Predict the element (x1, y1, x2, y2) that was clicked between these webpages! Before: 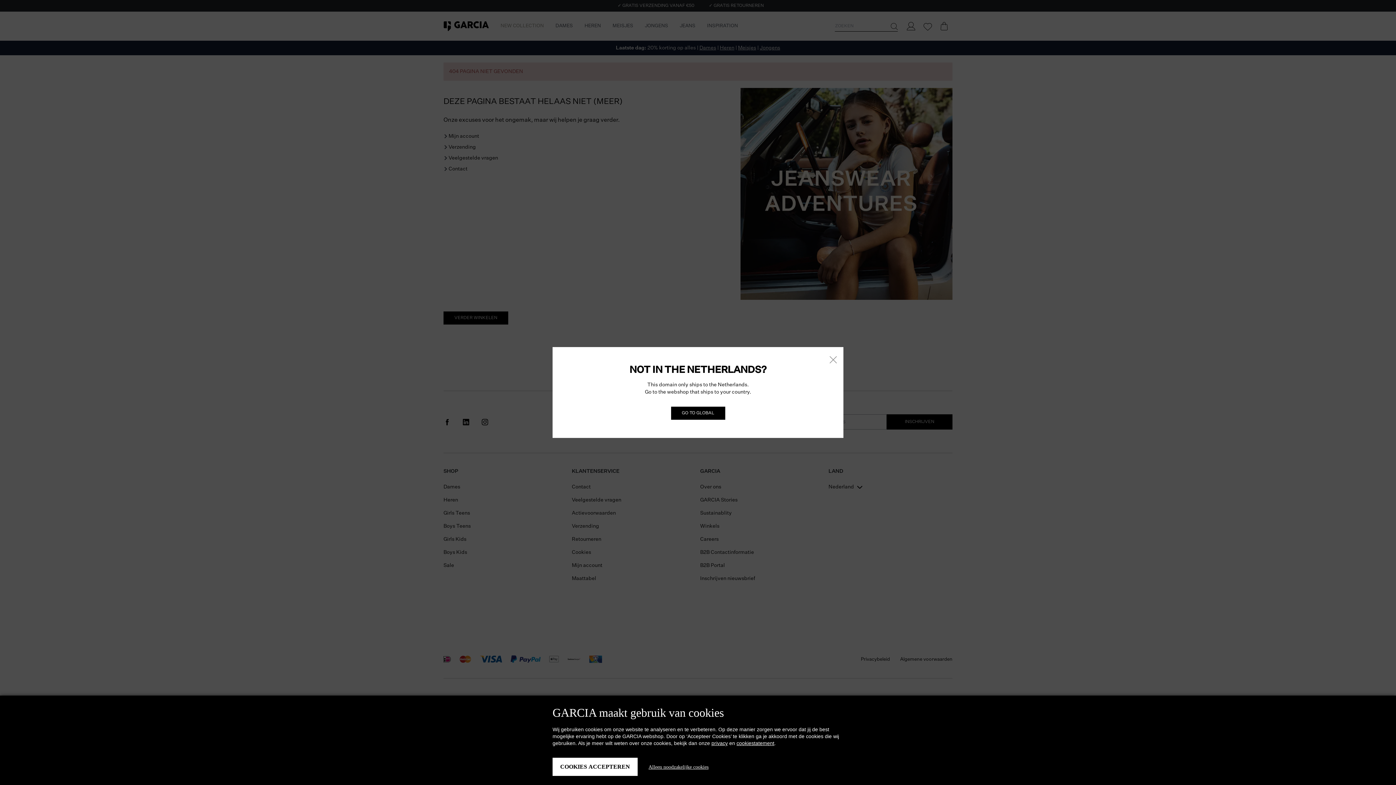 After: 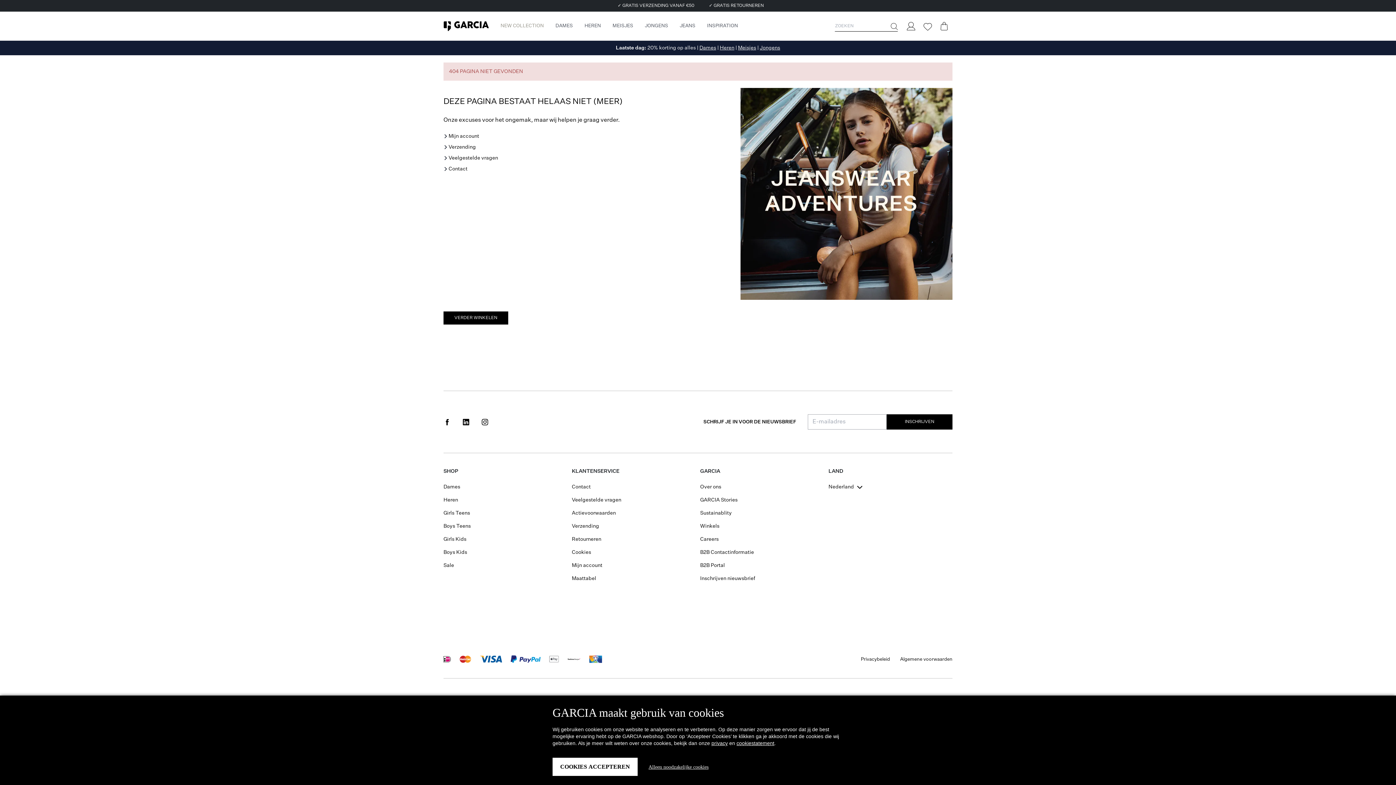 Action: bbox: (829, 354, 840, 365)